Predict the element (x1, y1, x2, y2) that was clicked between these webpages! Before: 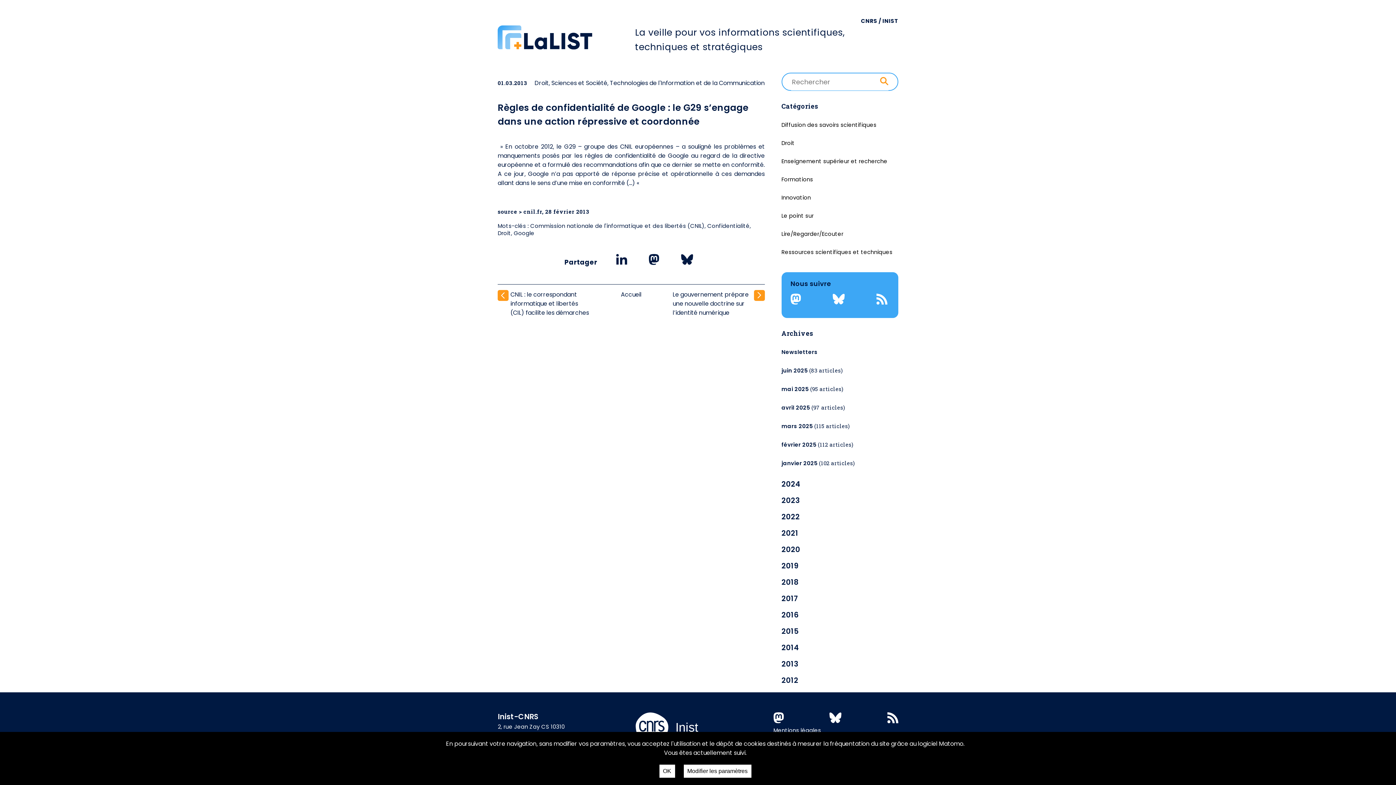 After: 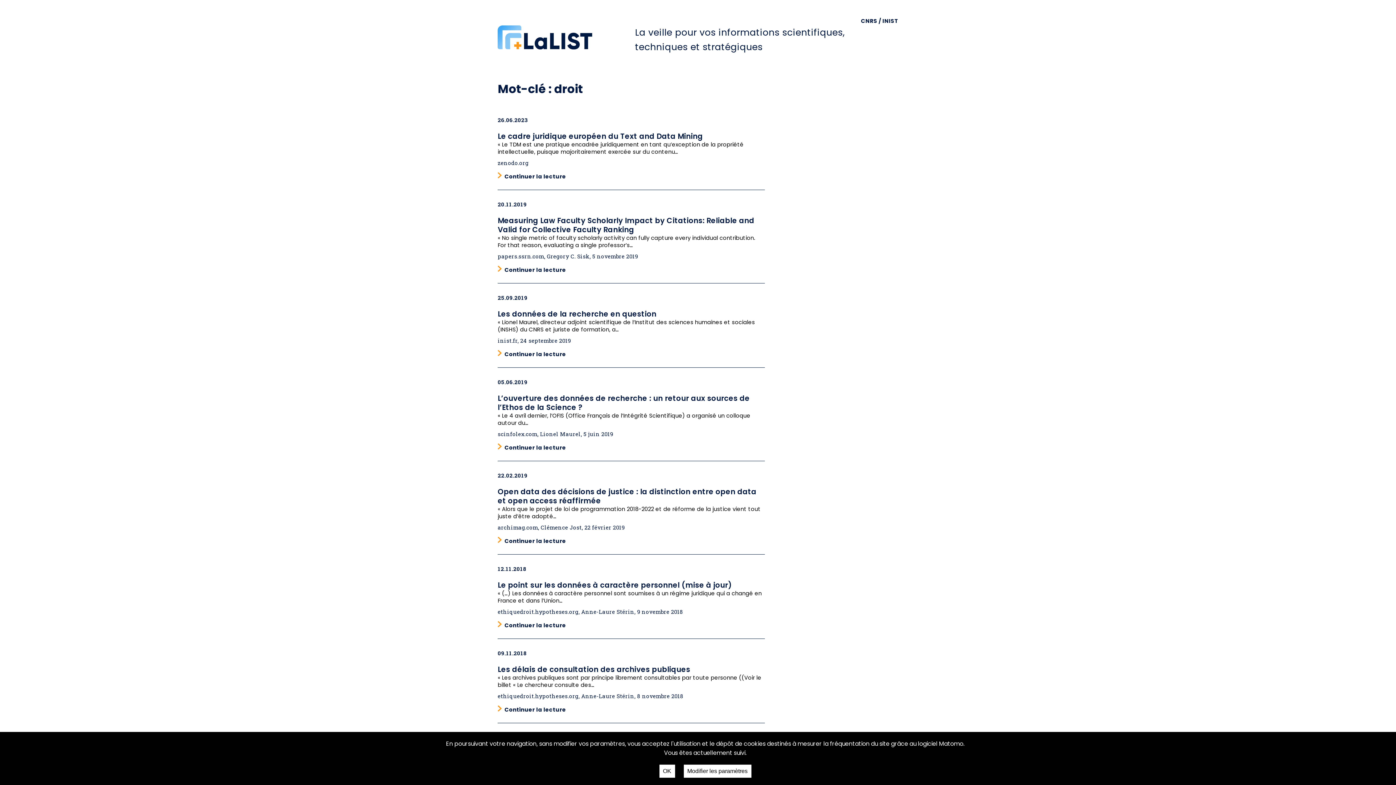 Action: label: Droit bbox: (497, 229, 511, 236)